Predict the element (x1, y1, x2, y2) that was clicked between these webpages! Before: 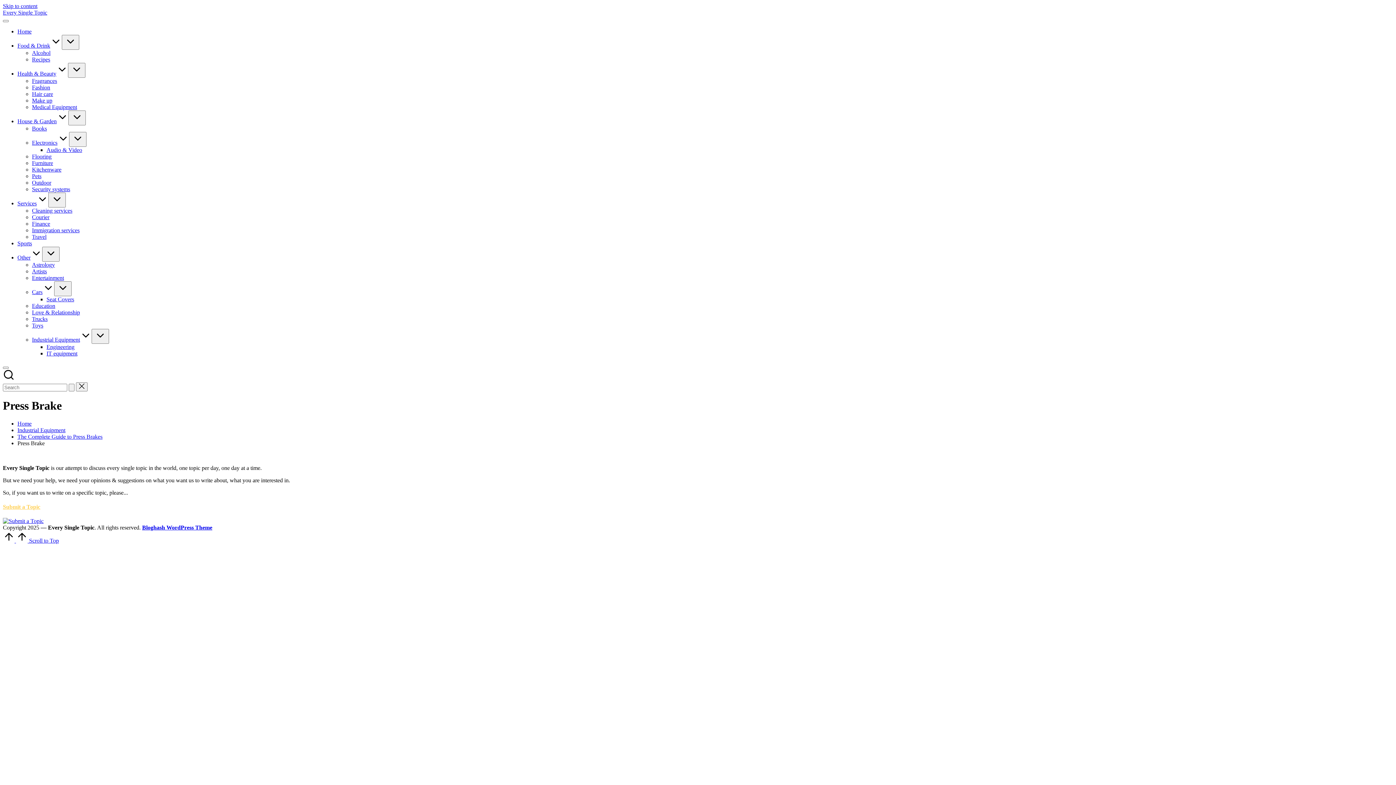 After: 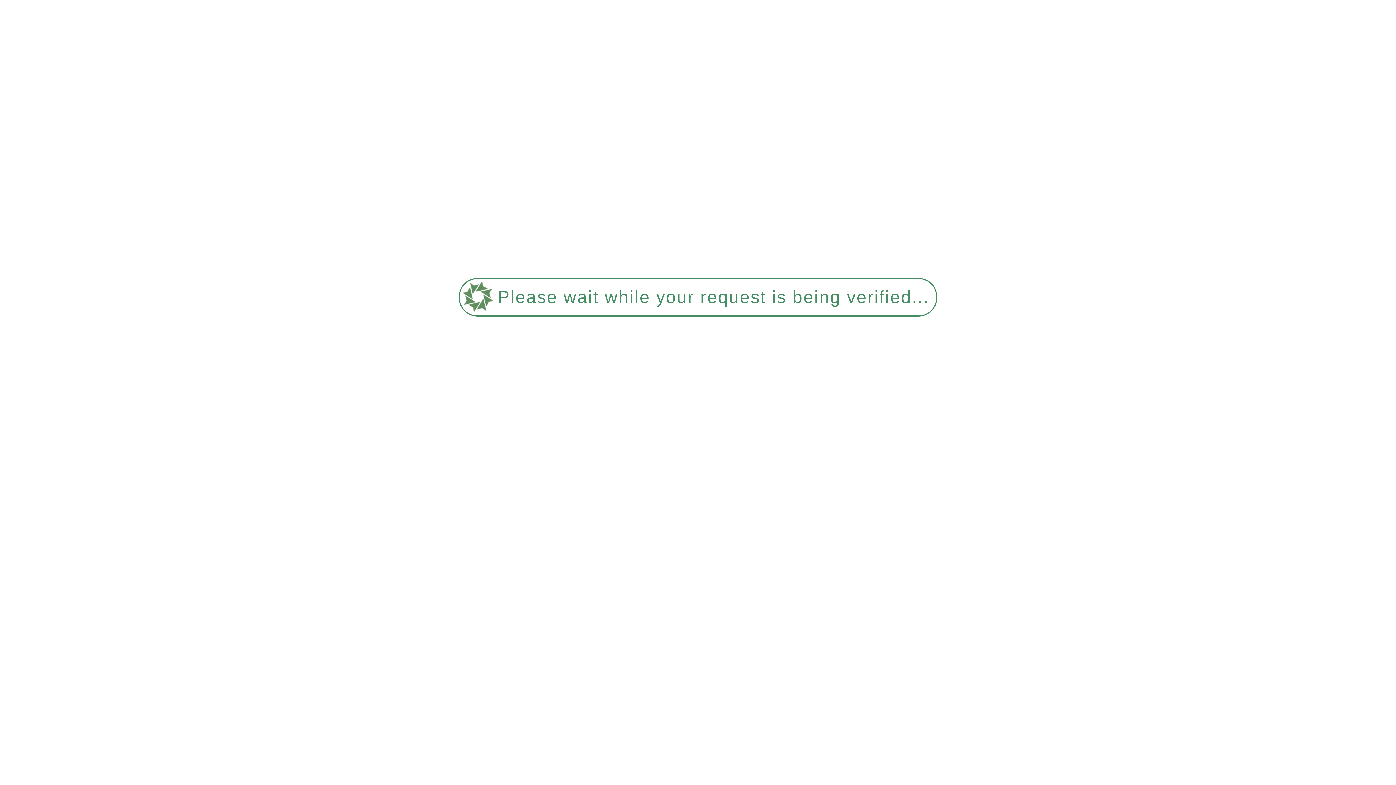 Action: label: Courier bbox: (32, 214, 49, 220)